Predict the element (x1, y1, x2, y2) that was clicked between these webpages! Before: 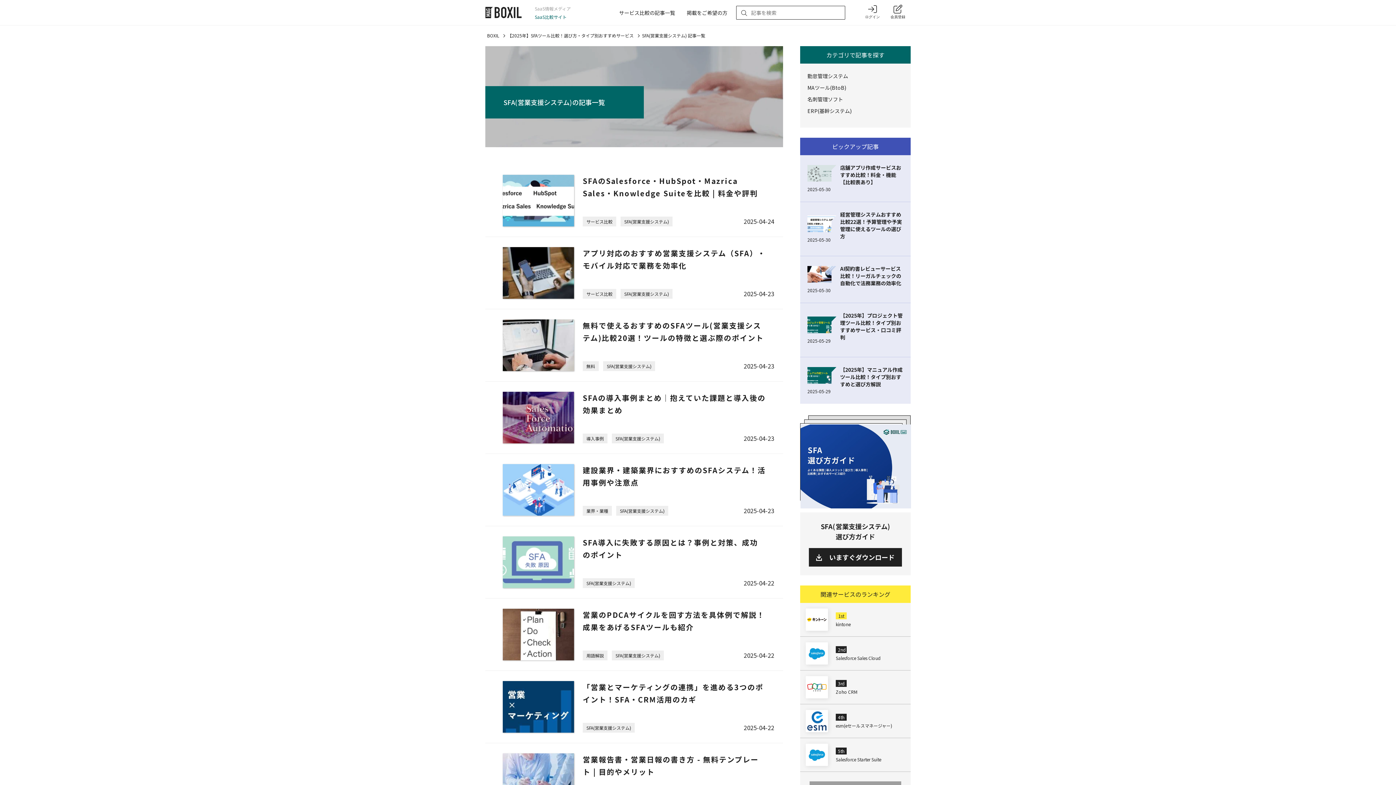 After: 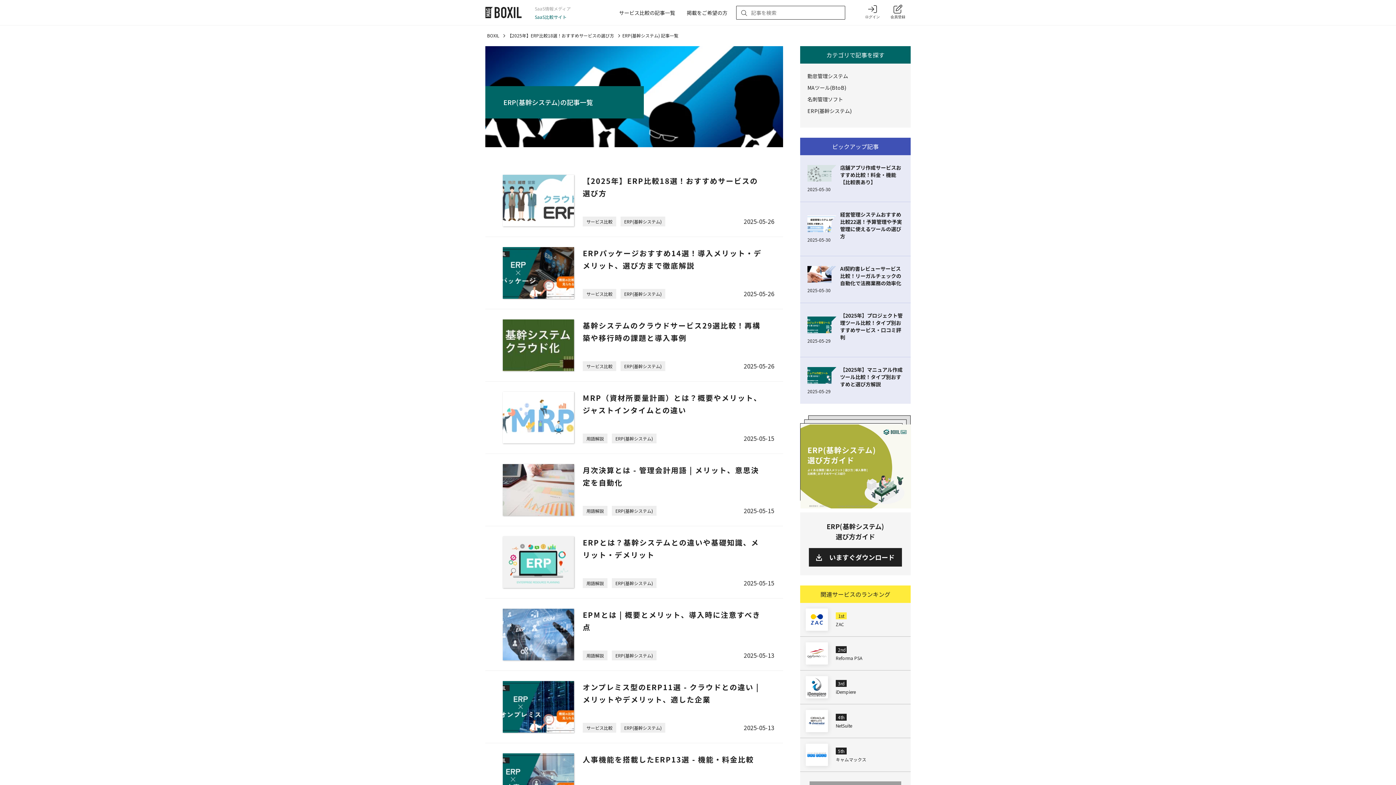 Action: bbox: (807, 107, 852, 114) label: ERP(基幹システム)